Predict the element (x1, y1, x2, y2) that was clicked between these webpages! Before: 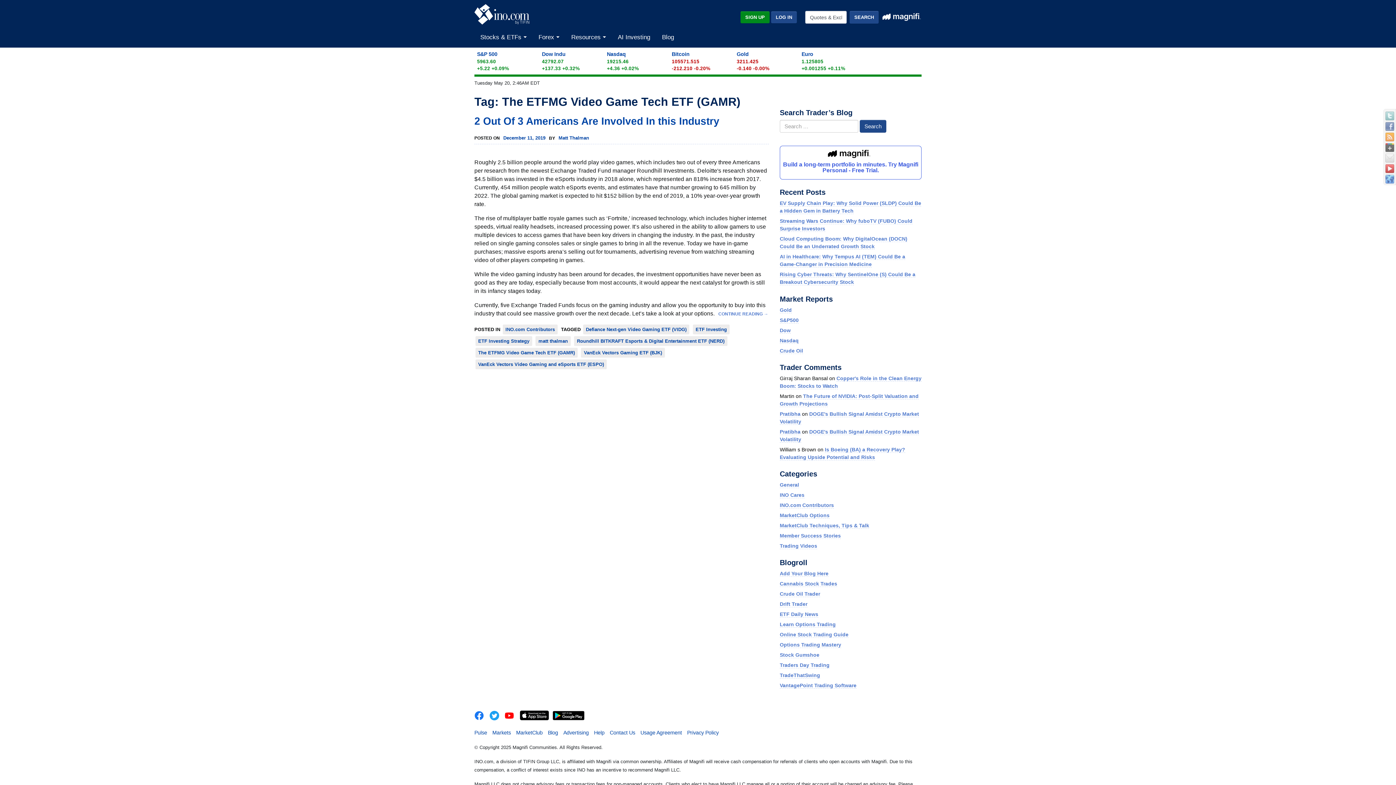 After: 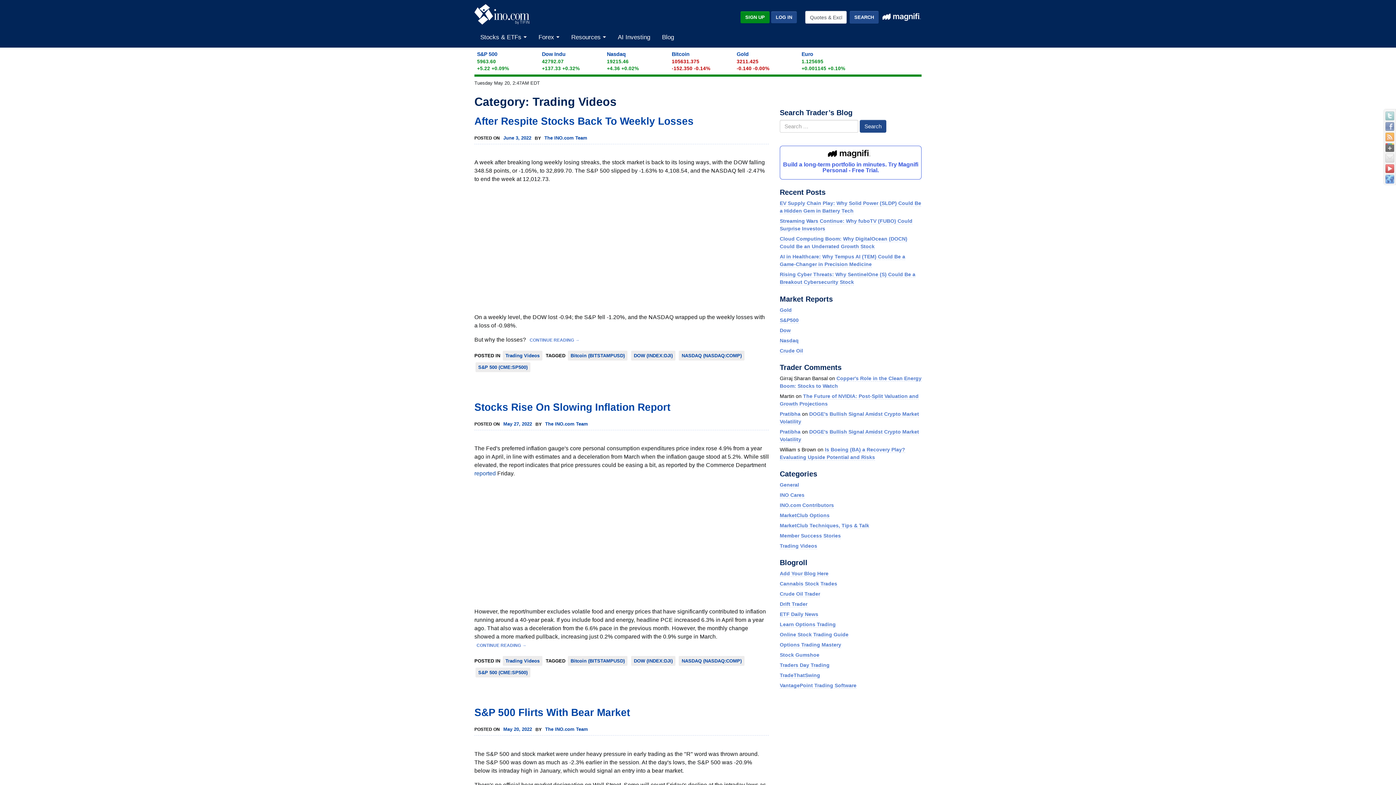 Action: label: Trading Videos bbox: (780, 543, 817, 549)